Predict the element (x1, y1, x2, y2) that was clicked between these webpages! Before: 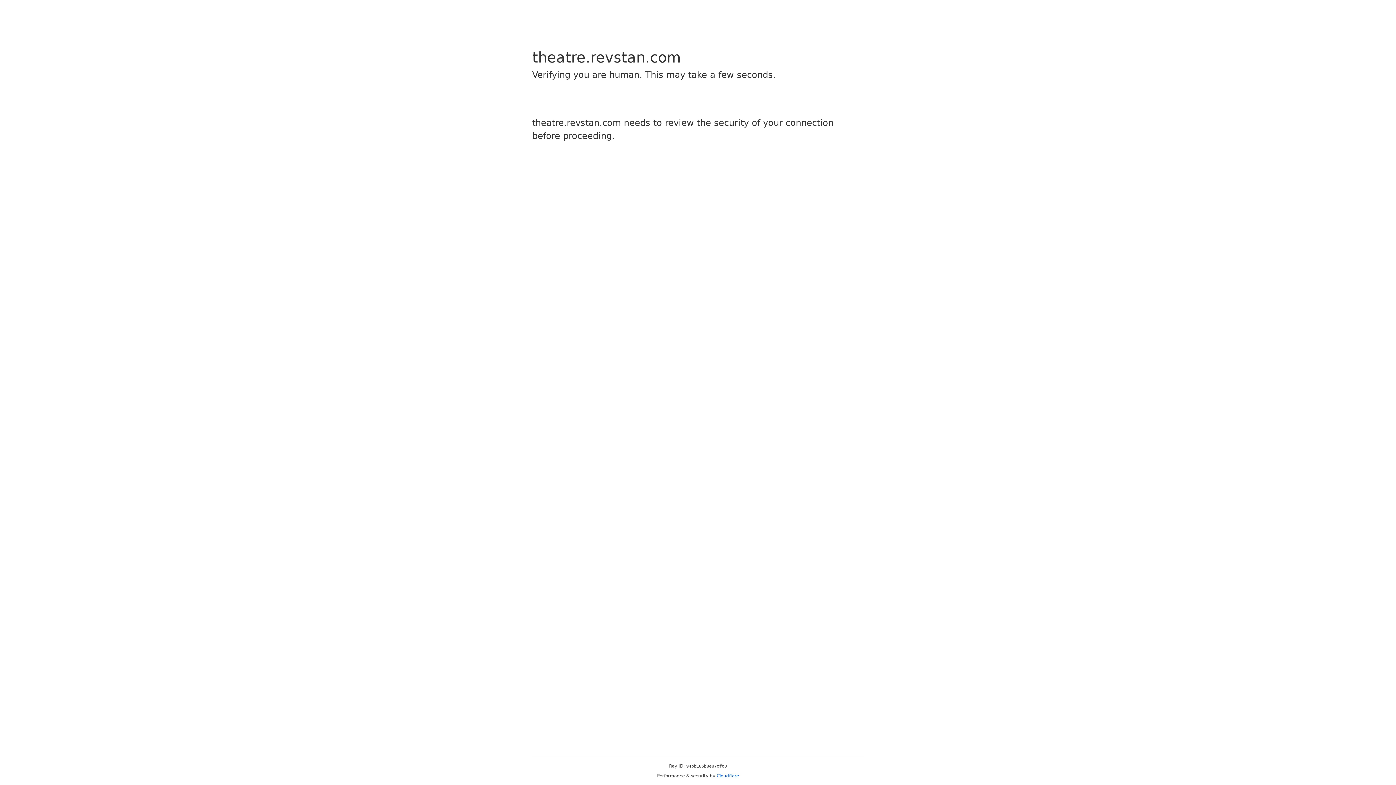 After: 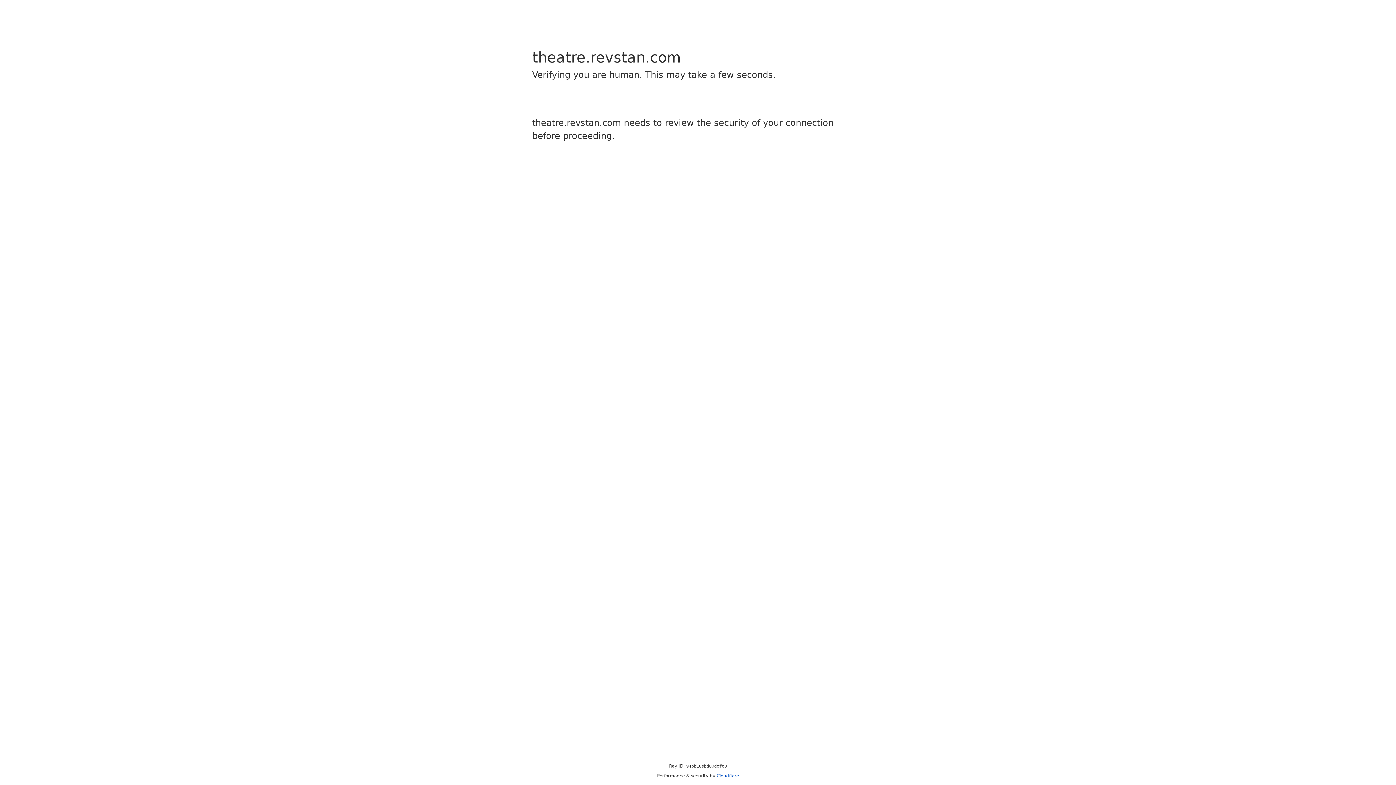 Action: bbox: (716, 773, 739, 778) label: Cloudflare